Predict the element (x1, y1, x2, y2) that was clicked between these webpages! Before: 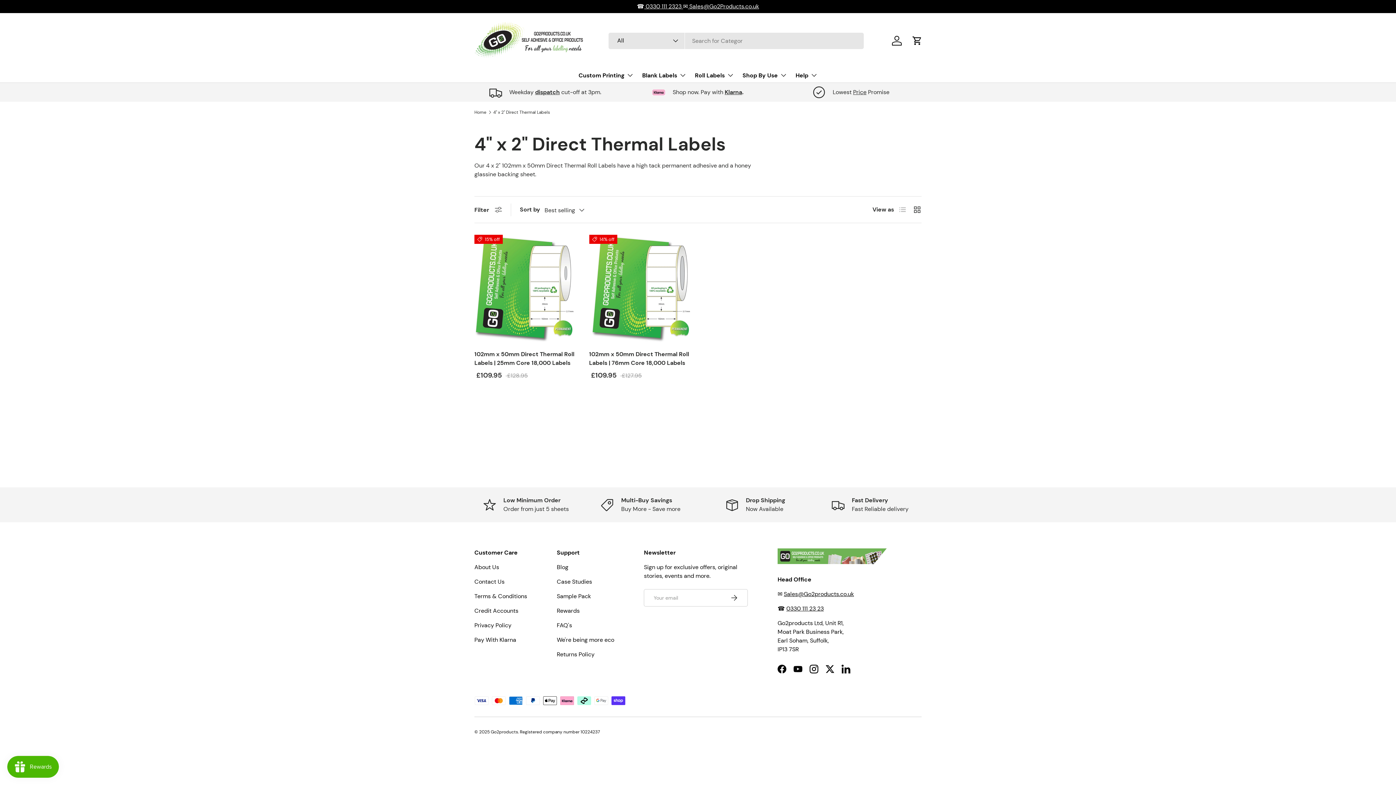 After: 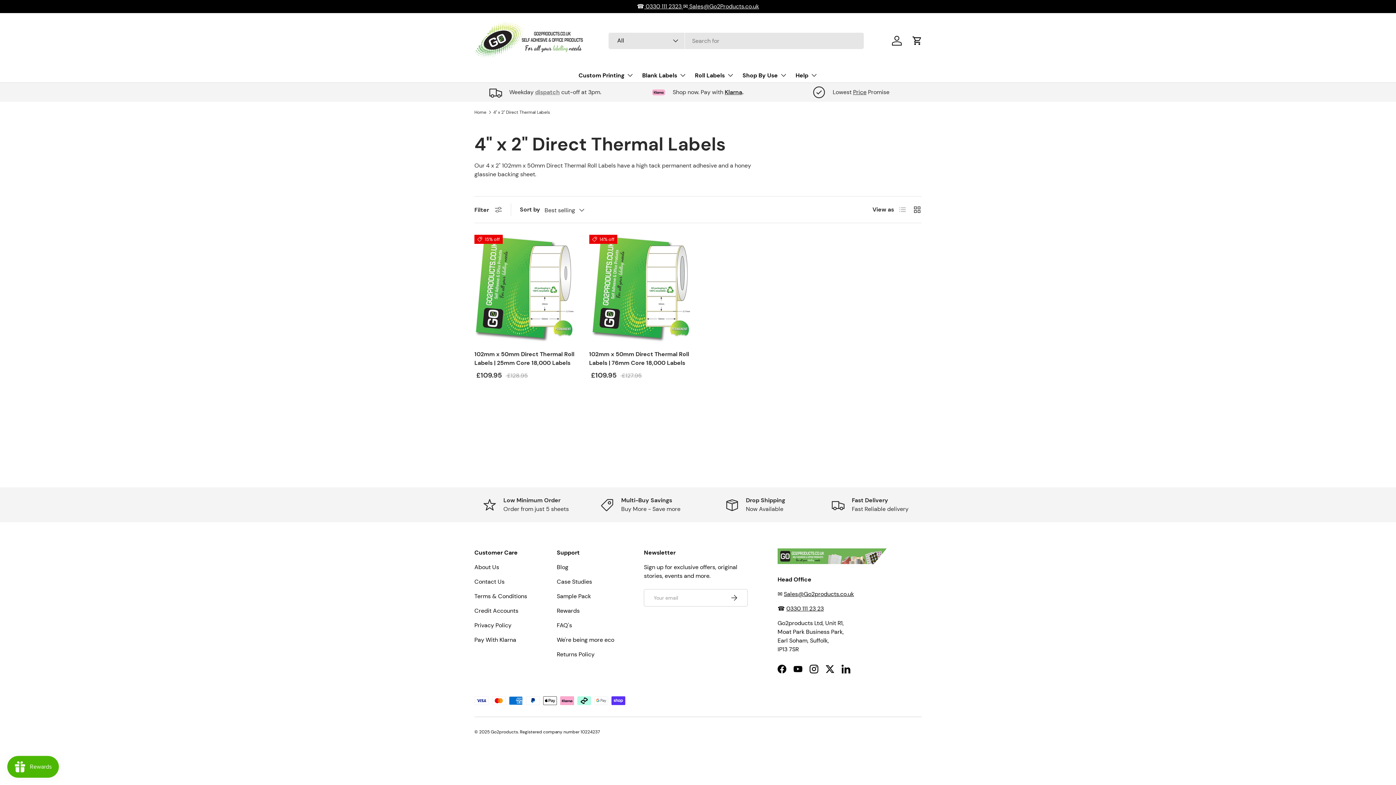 Action: label: dispatch bbox: (535, 88, 559, 96)